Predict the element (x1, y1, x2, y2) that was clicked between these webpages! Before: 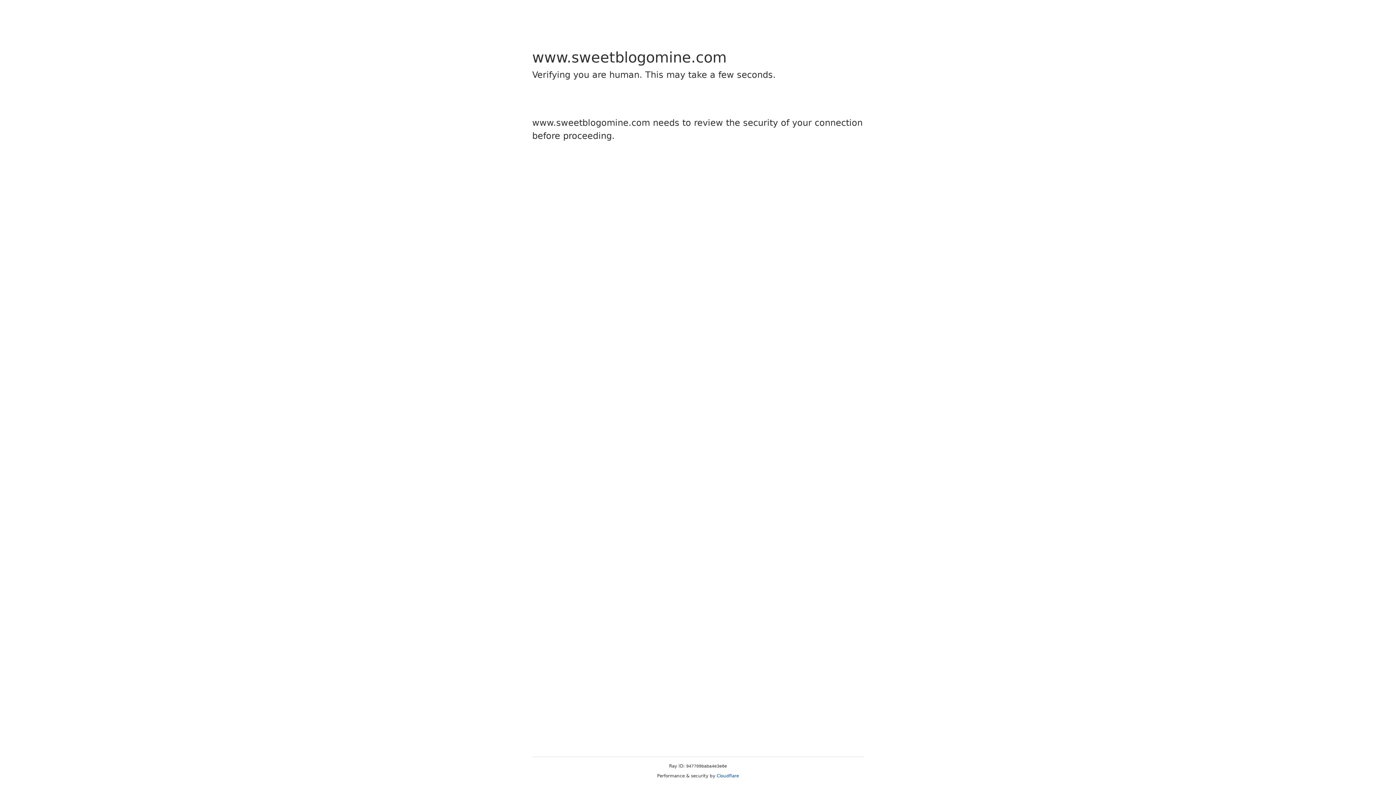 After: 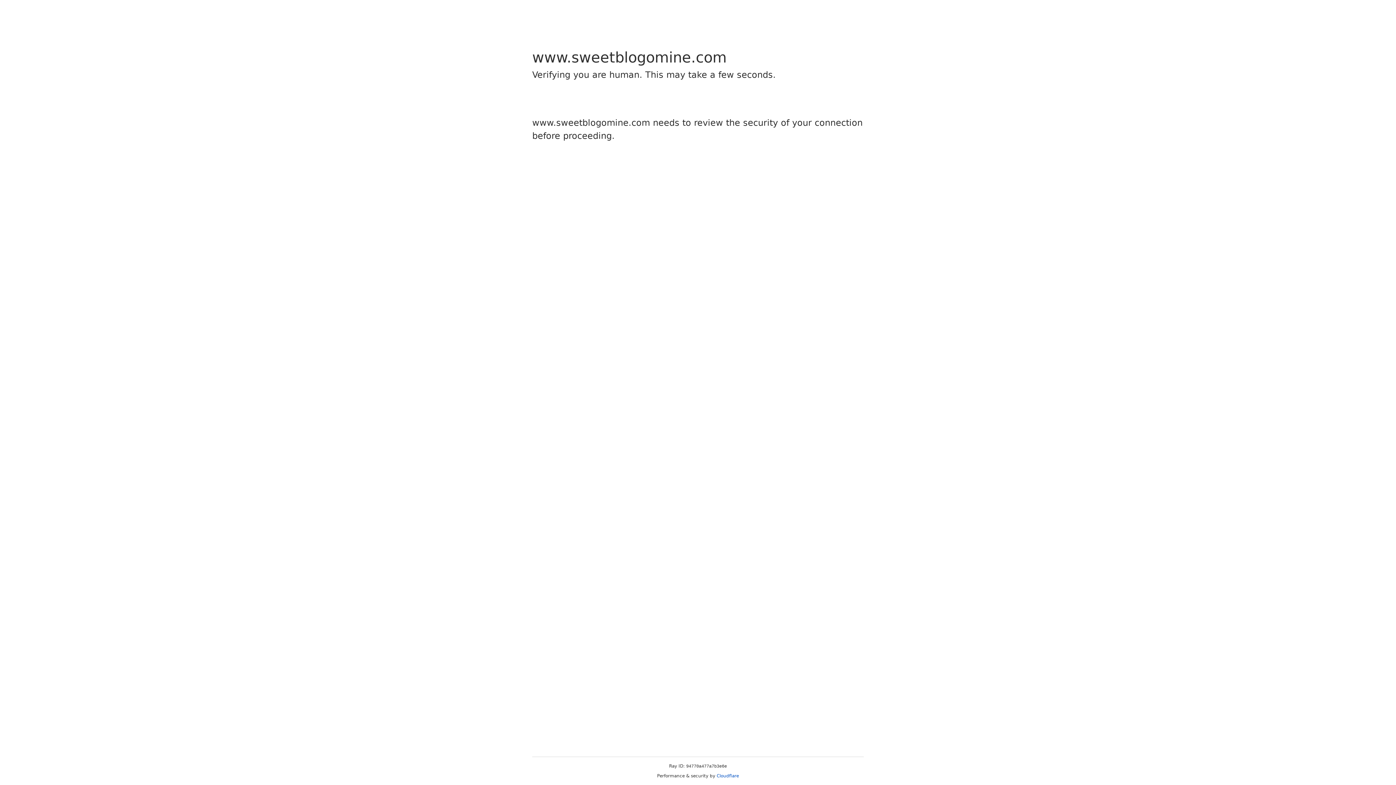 Action: bbox: (716, 773, 739, 778) label: Cloudflare